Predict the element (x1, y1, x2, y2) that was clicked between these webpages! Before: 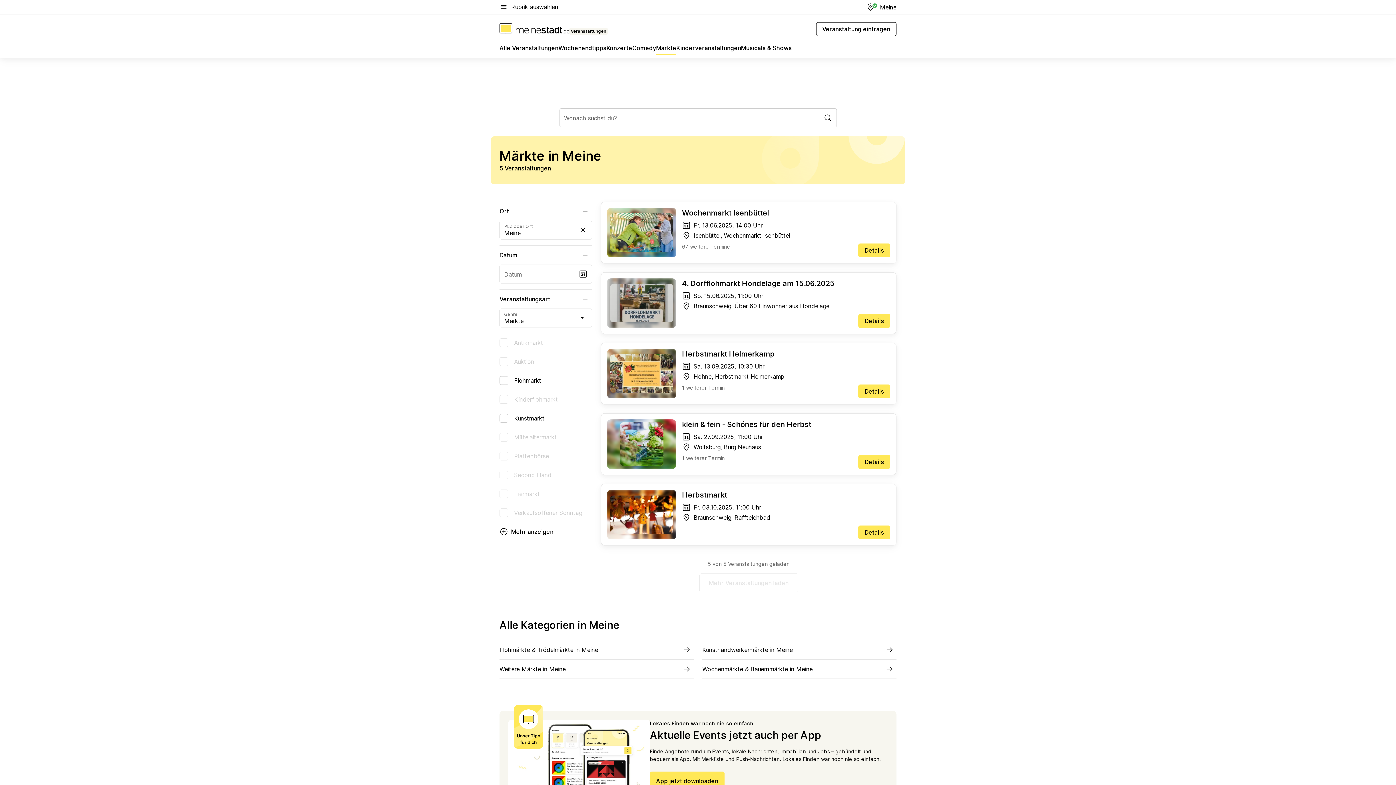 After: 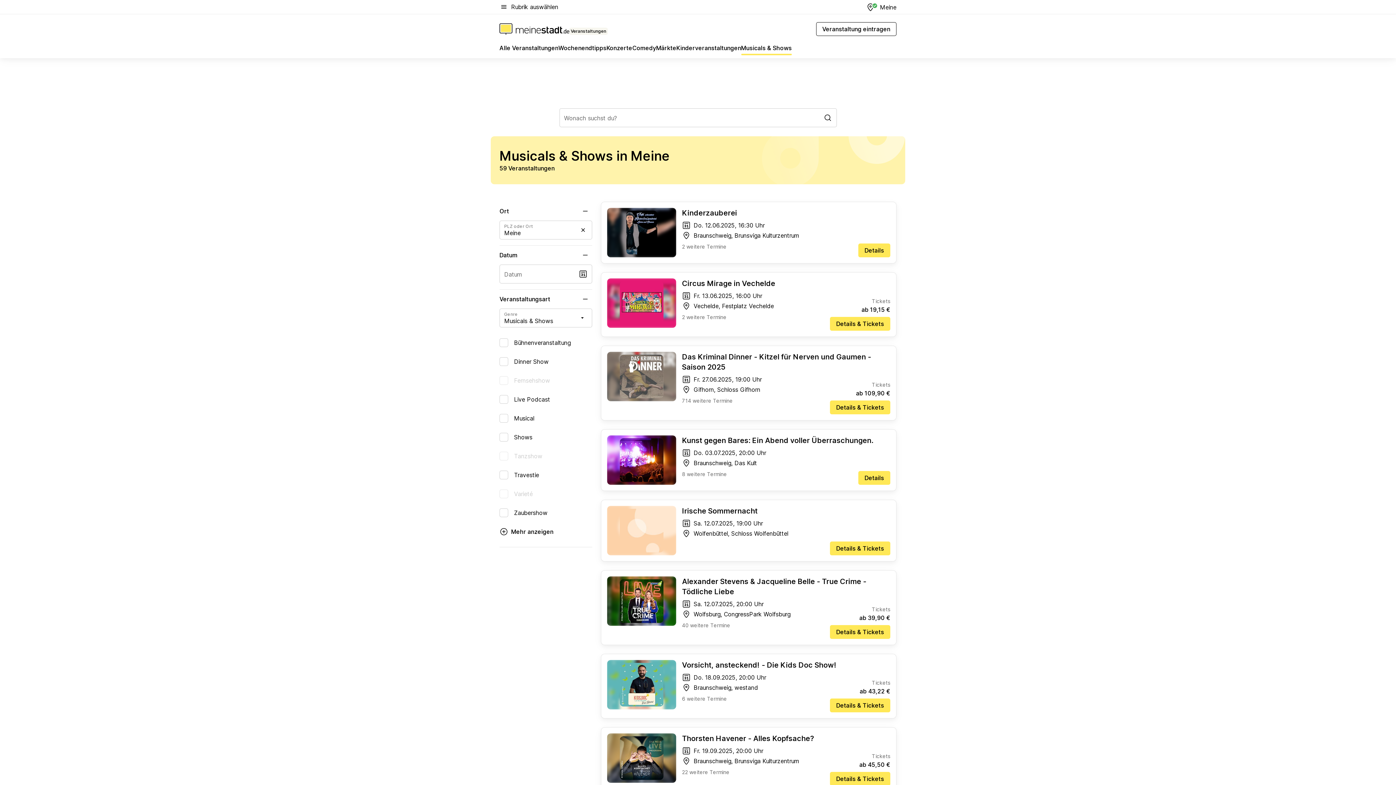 Action: label: Musicals & Shows bbox: (741, 43, 792, 55)